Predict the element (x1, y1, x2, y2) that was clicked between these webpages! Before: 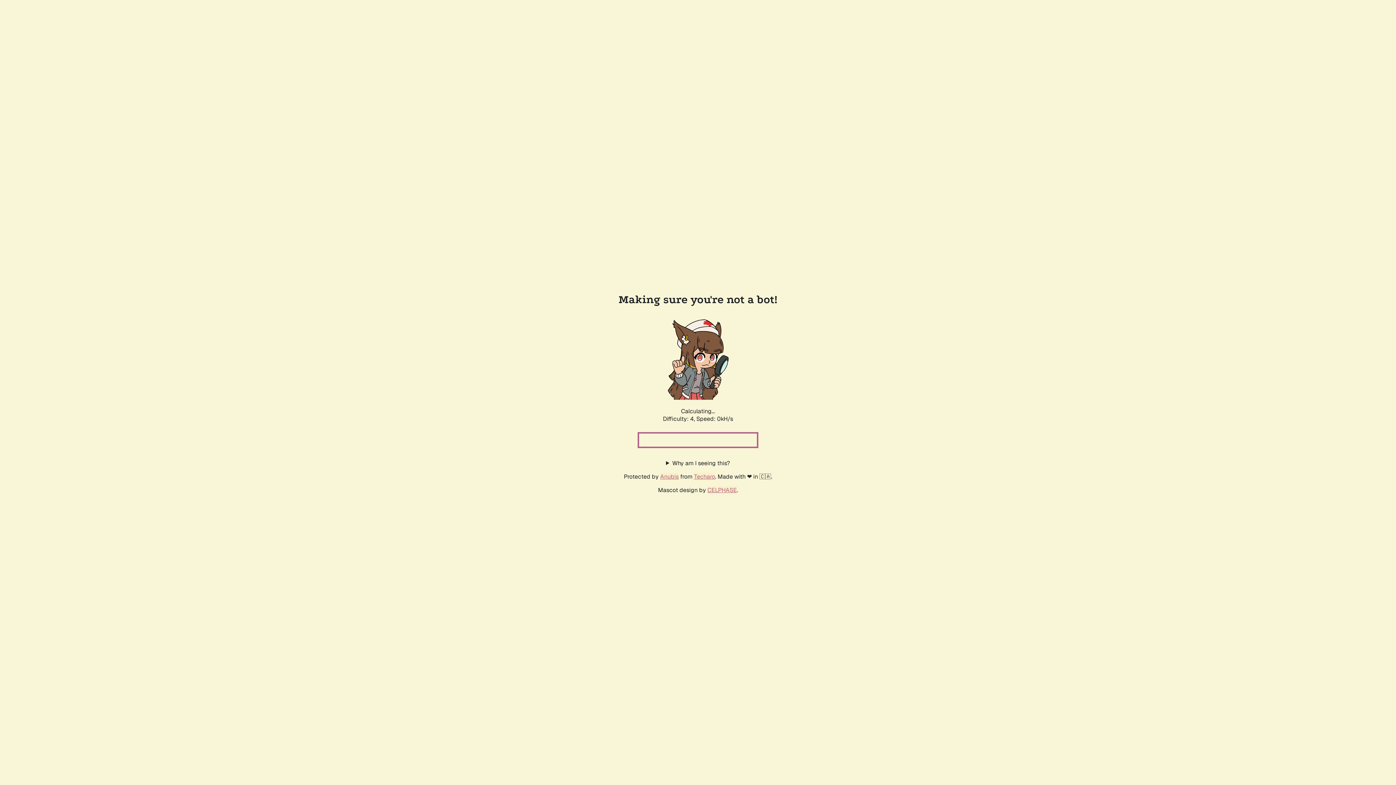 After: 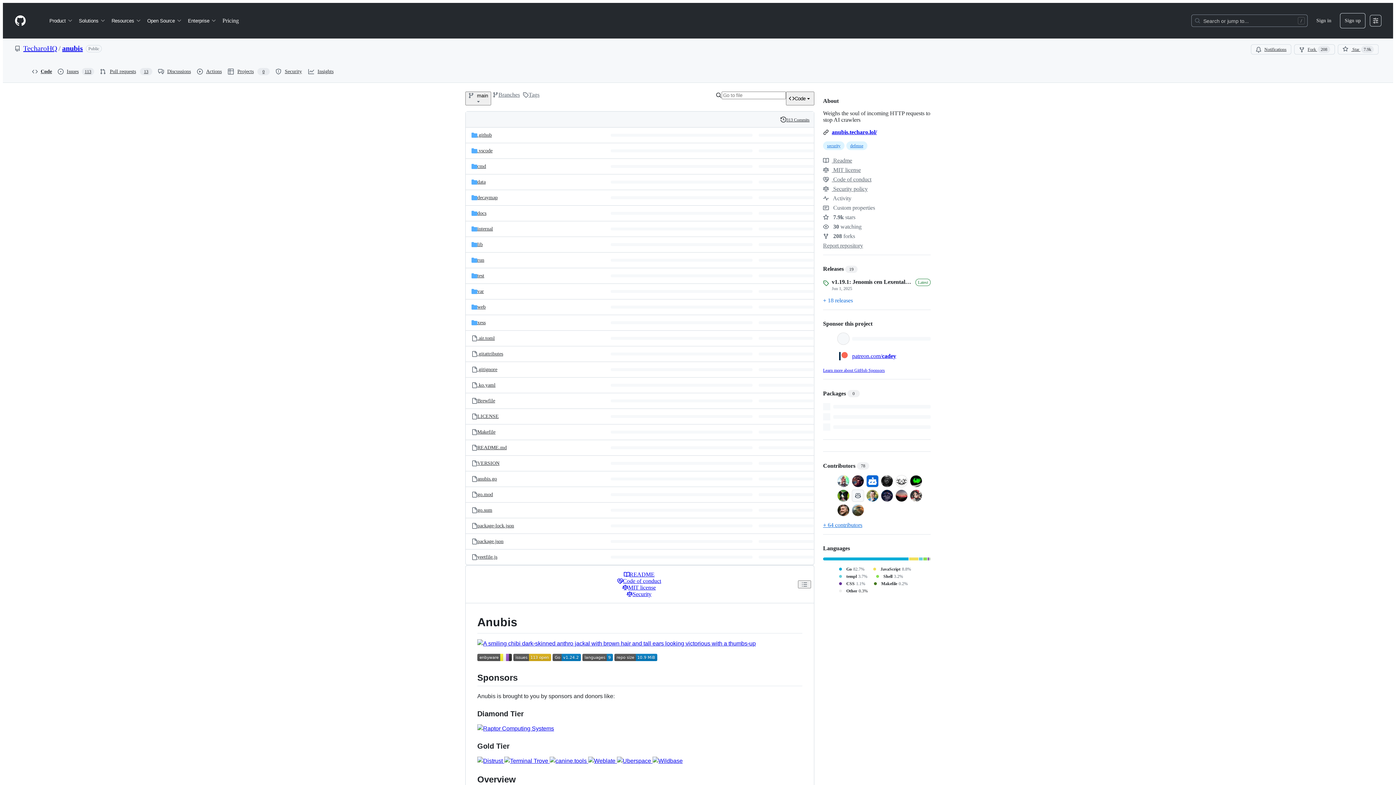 Action: label: Anubis bbox: (660, 472, 678, 480)